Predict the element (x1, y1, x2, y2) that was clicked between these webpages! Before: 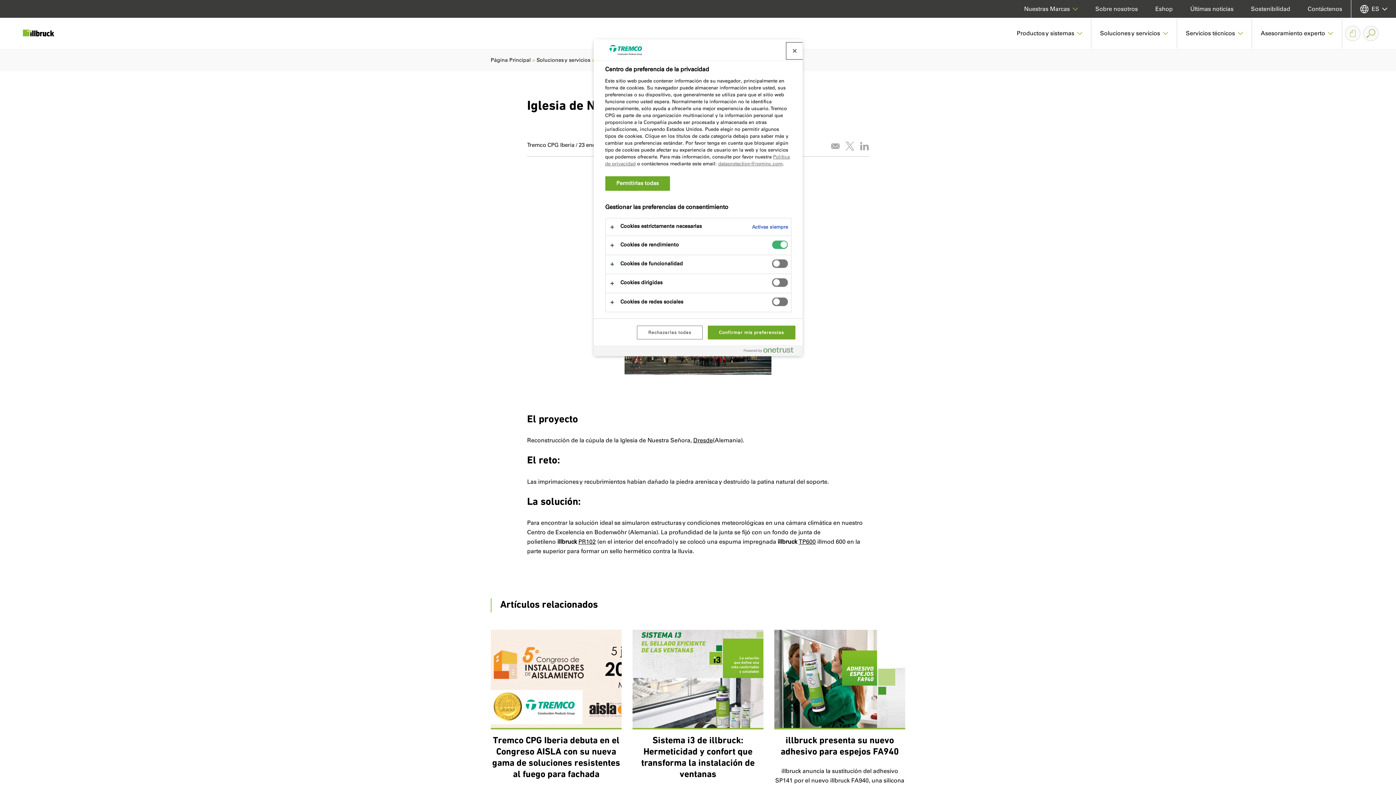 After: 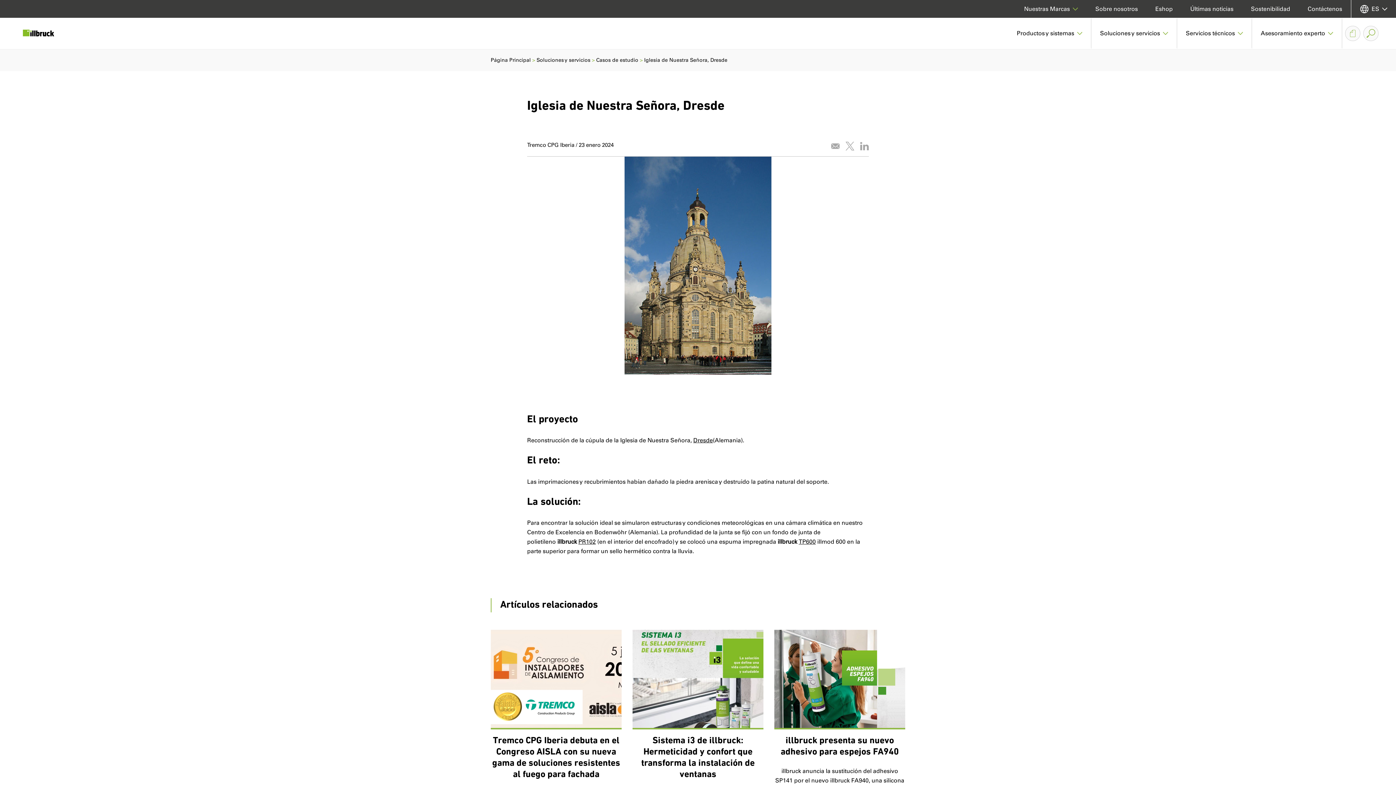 Action: bbox: (605, 176, 670, 190) label: Permitirlas todas